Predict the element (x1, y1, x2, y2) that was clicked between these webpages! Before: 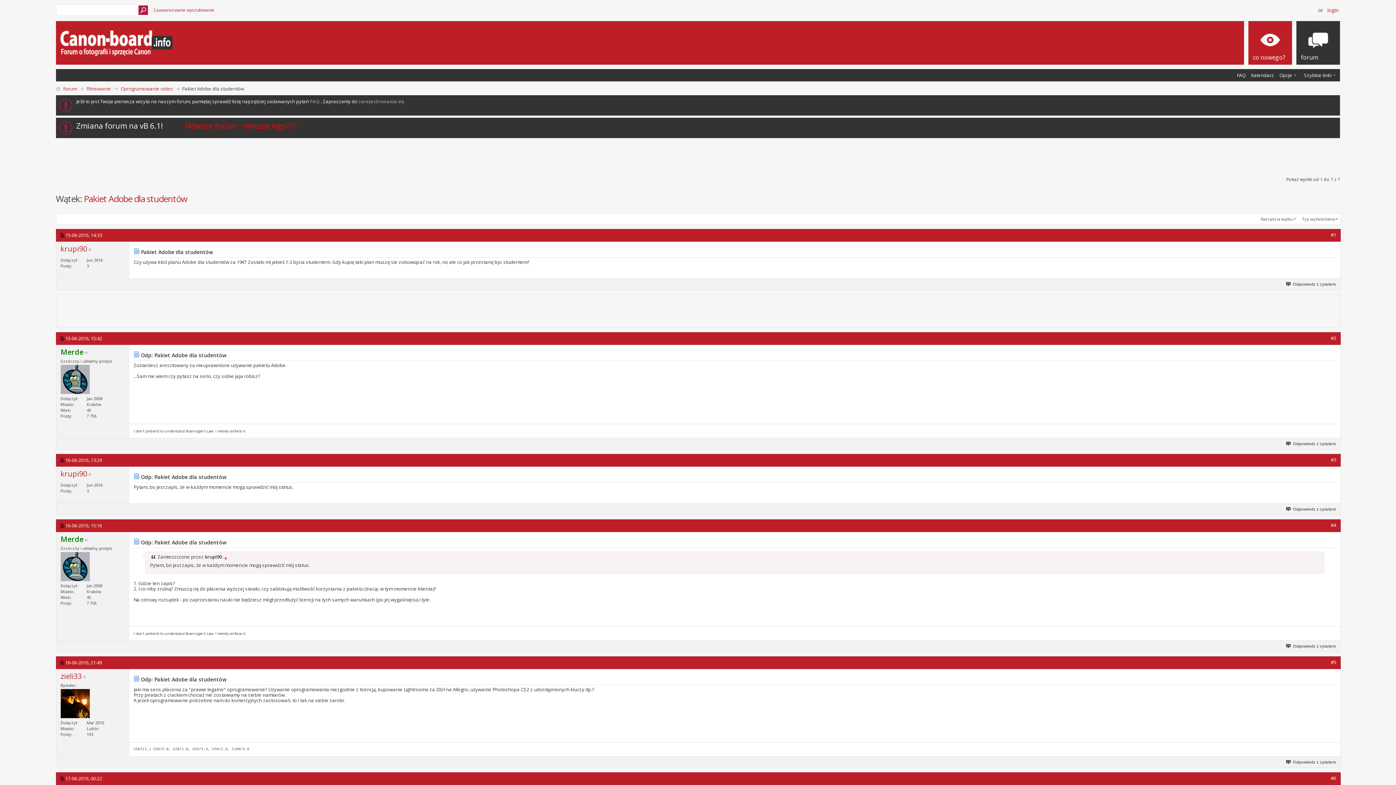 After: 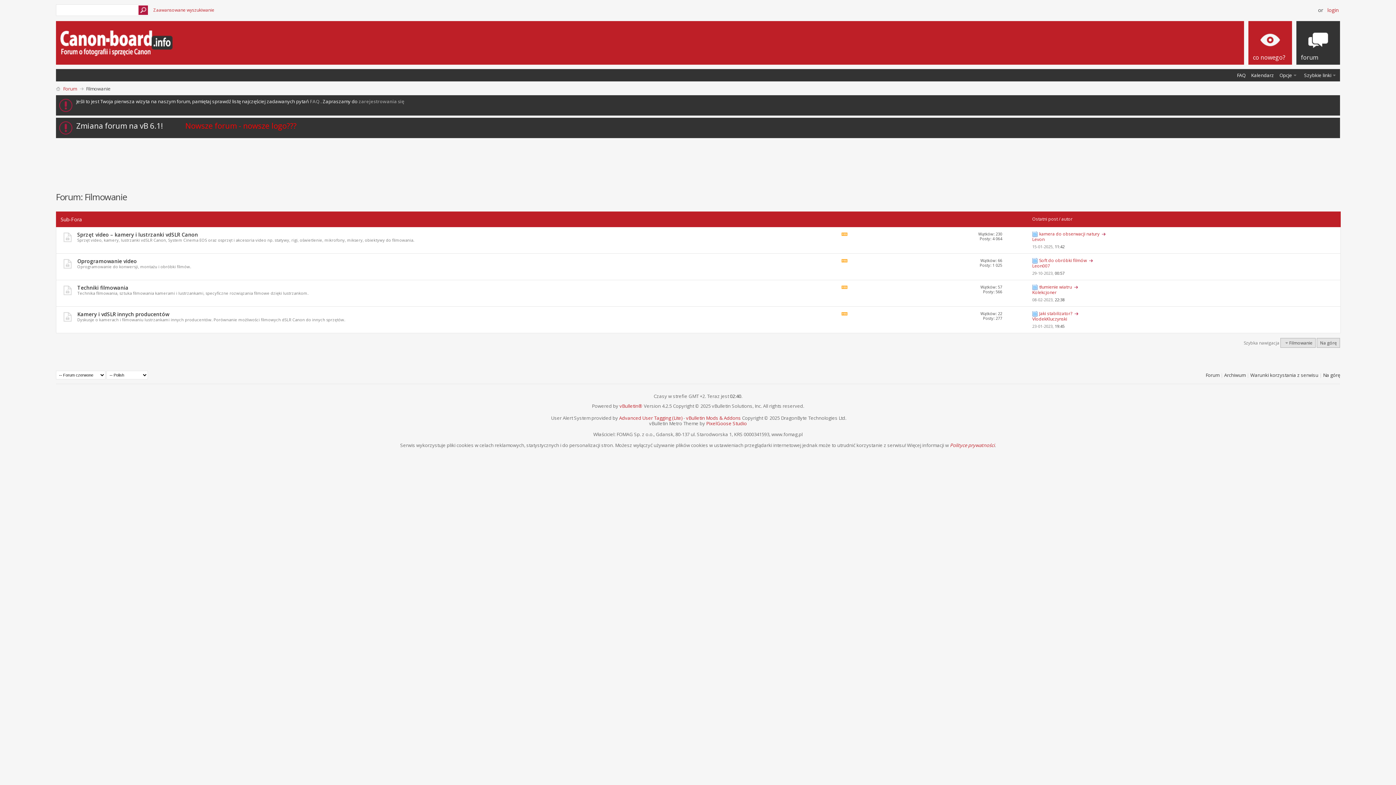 Action: bbox: (84, 85, 112, 92) label: Filmowanie